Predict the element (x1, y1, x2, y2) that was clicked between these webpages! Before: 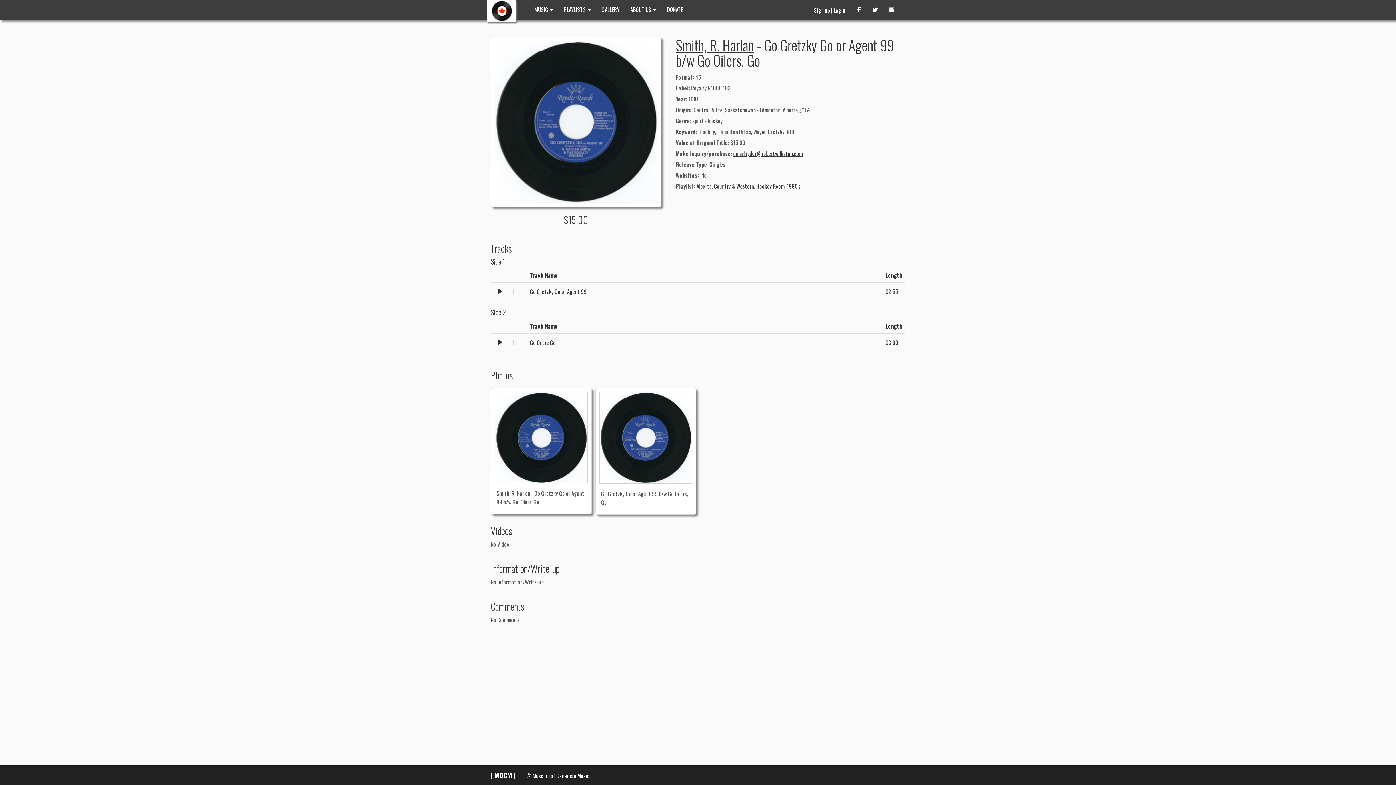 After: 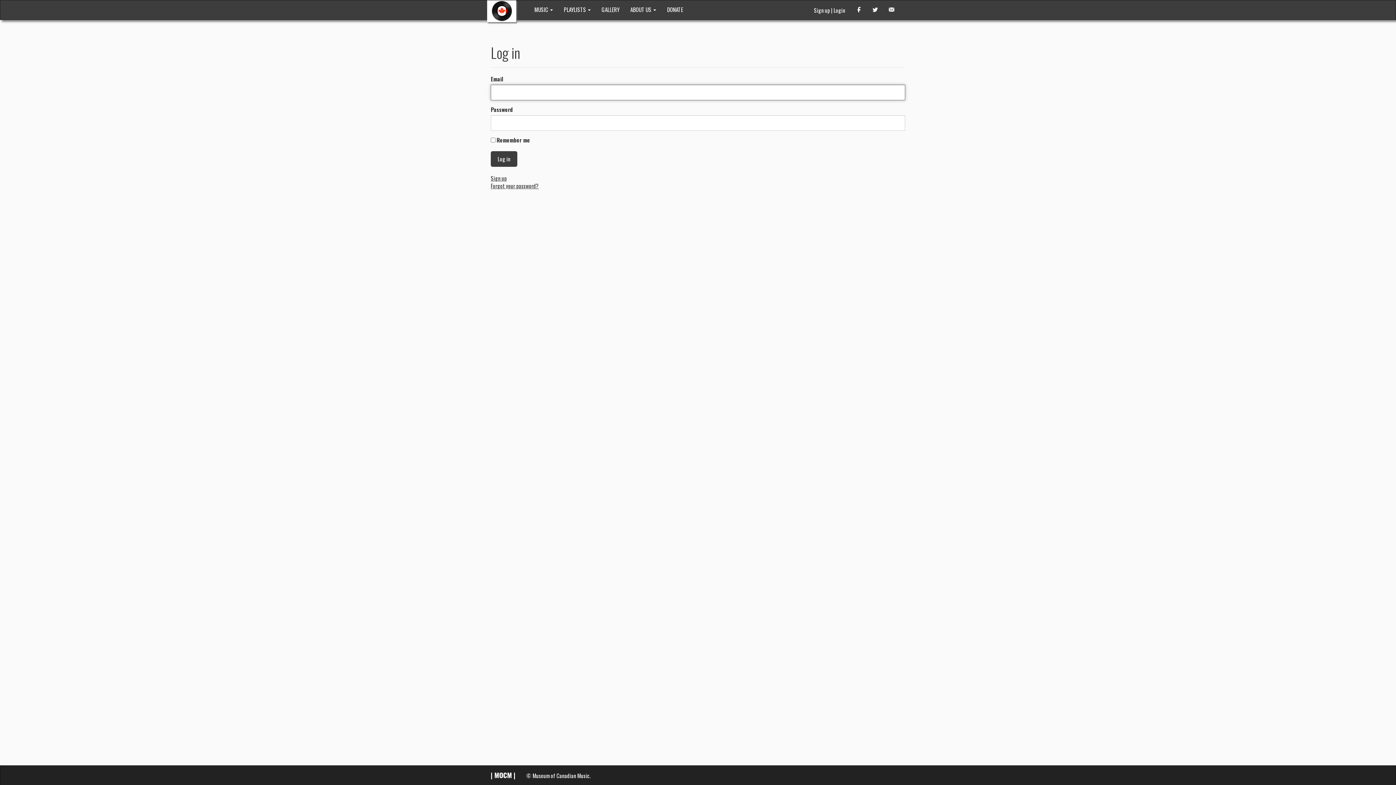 Action: label: Login bbox: (833, 6, 845, 14)